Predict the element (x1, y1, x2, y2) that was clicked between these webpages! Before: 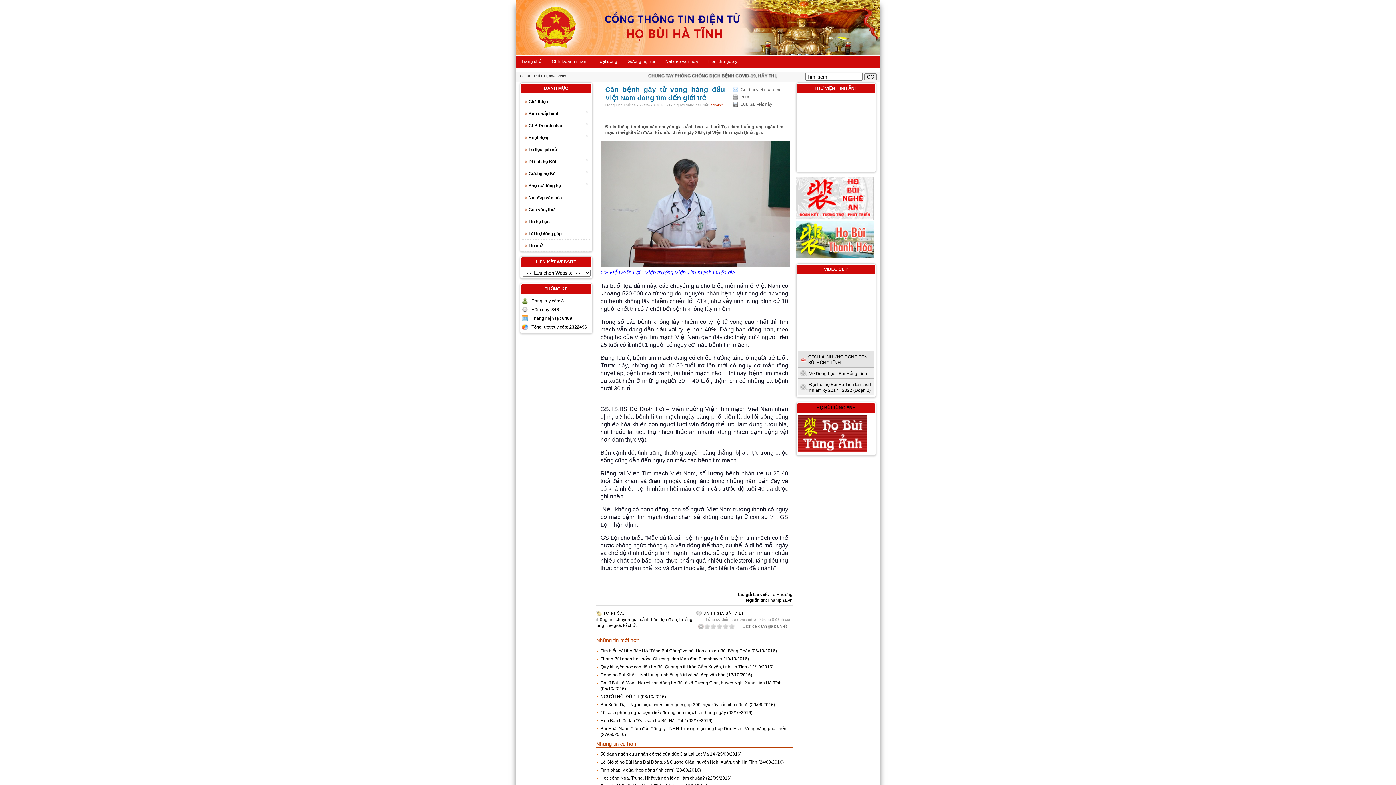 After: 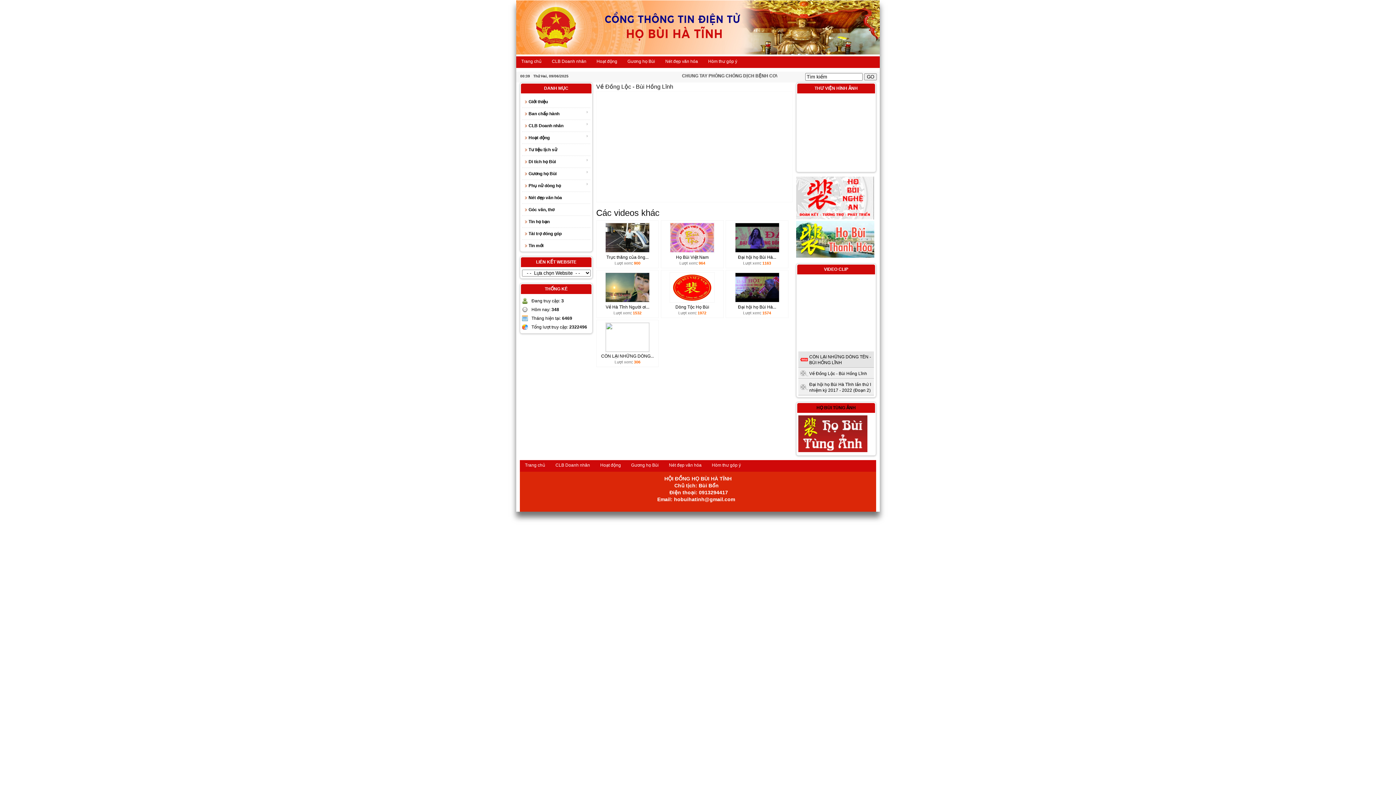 Action: label: Về Đồng Lộc - Bùi Hồng Lĩnh bbox: (809, 371, 867, 376)